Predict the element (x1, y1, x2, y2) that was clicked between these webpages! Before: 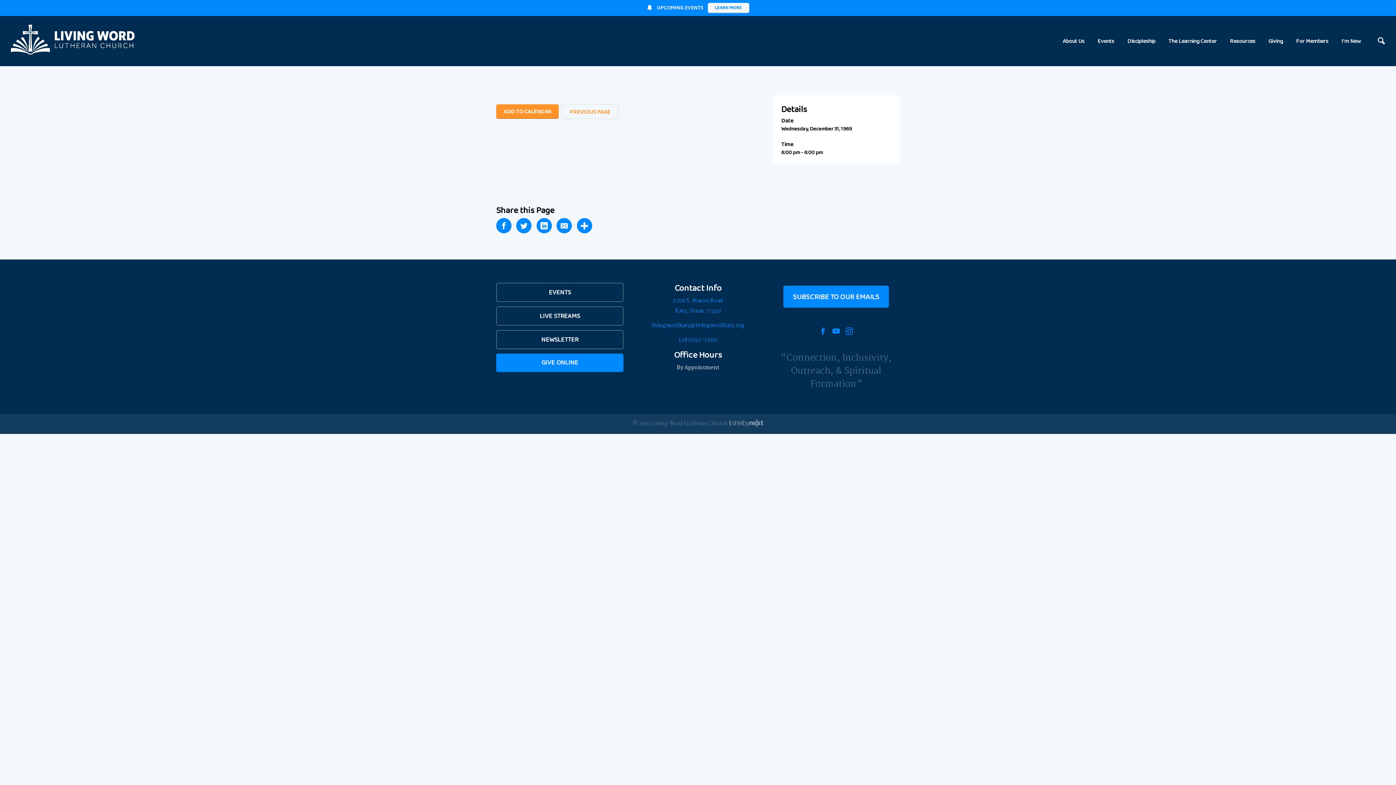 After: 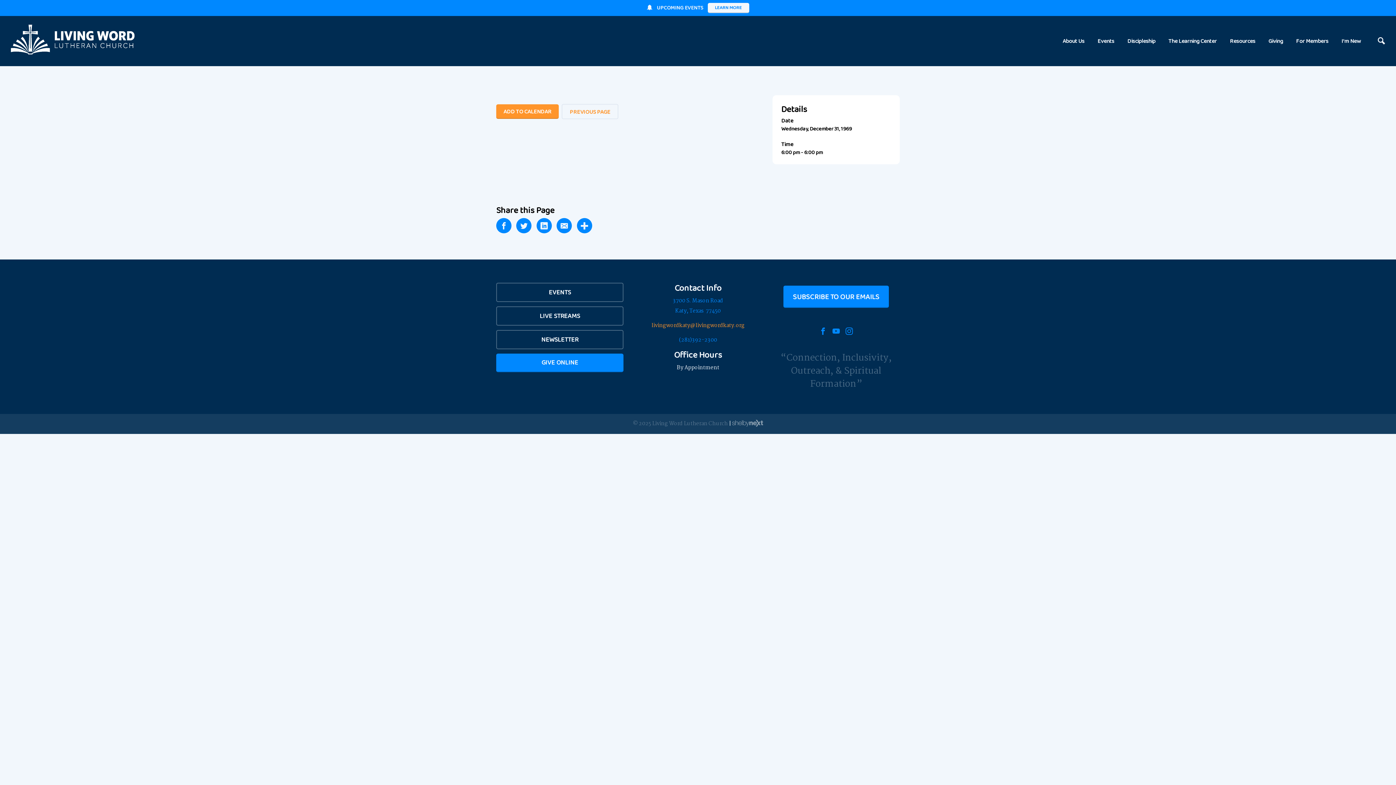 Action: bbox: (651, 321, 744, 330) label: livingwordkaty@livingwordkaty.org